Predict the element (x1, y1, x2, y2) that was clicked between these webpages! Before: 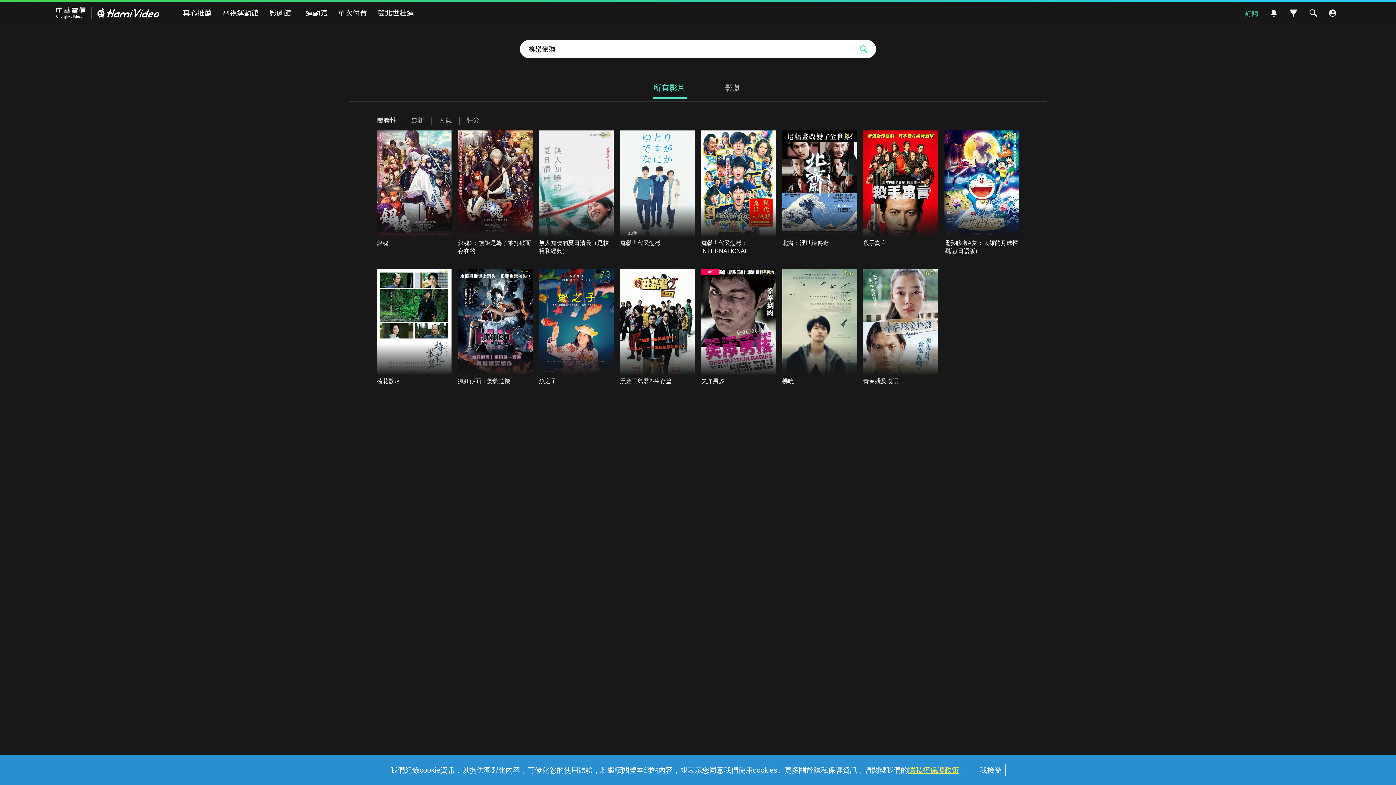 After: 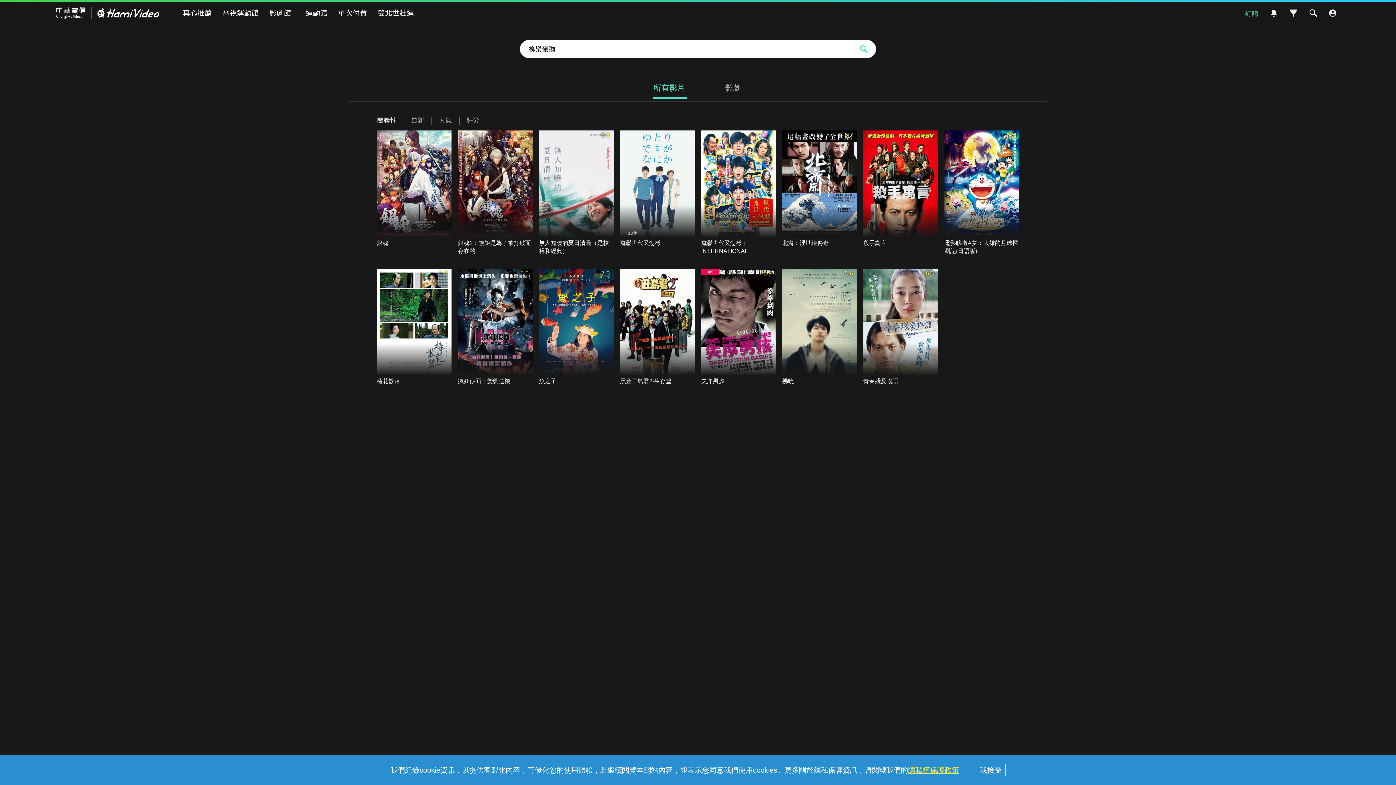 Action: bbox: (653, 76, 687, 99) label: 所有影片